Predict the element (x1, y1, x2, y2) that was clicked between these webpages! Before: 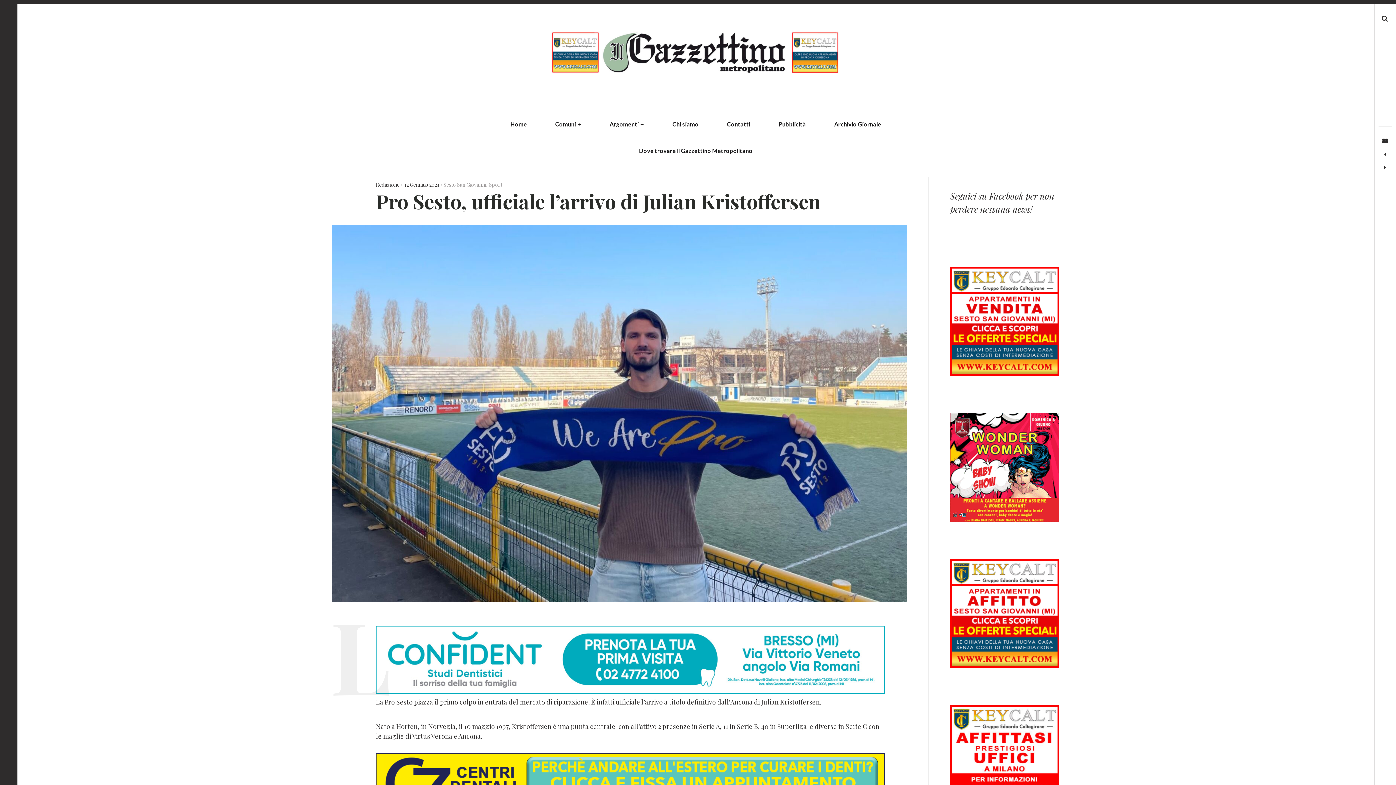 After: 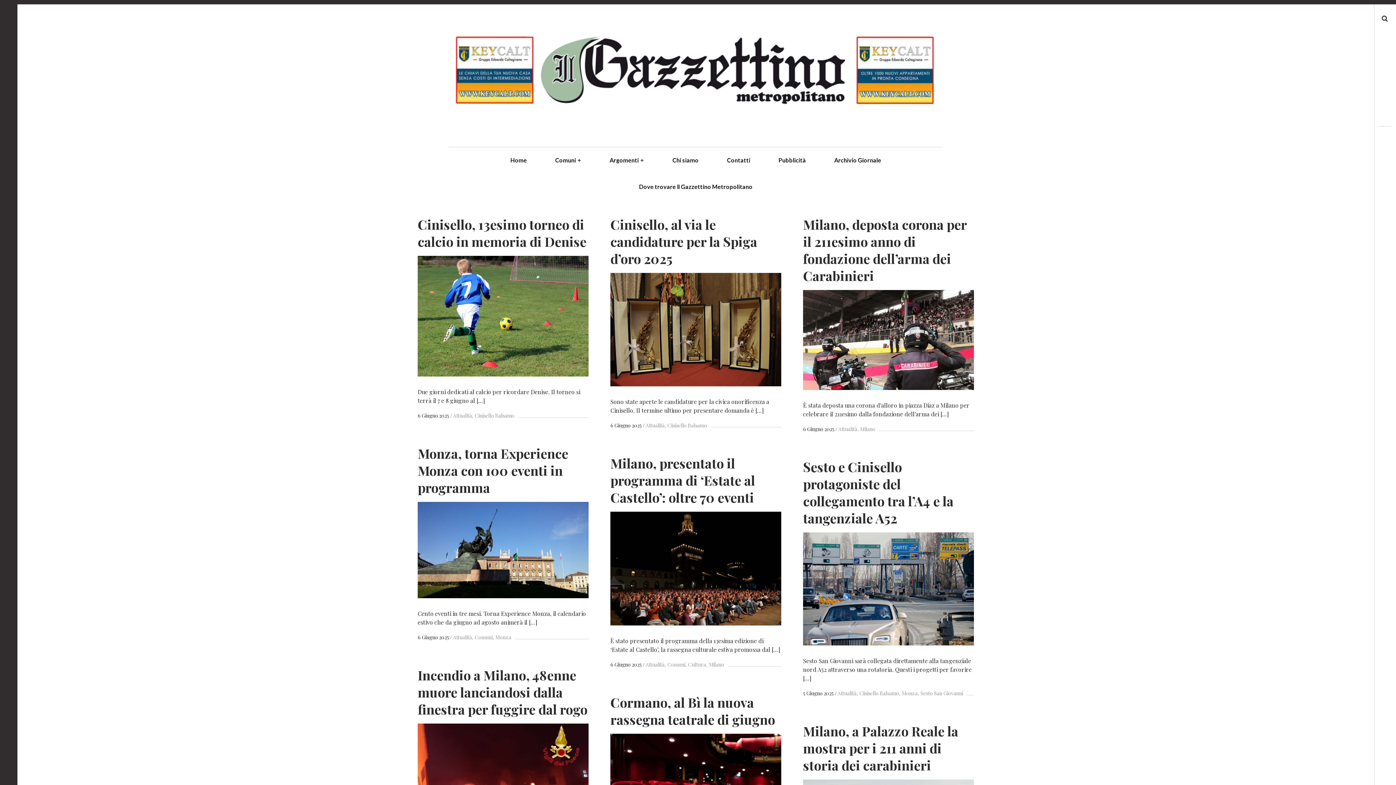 Action: bbox: (1378, 134, 1392, 148)